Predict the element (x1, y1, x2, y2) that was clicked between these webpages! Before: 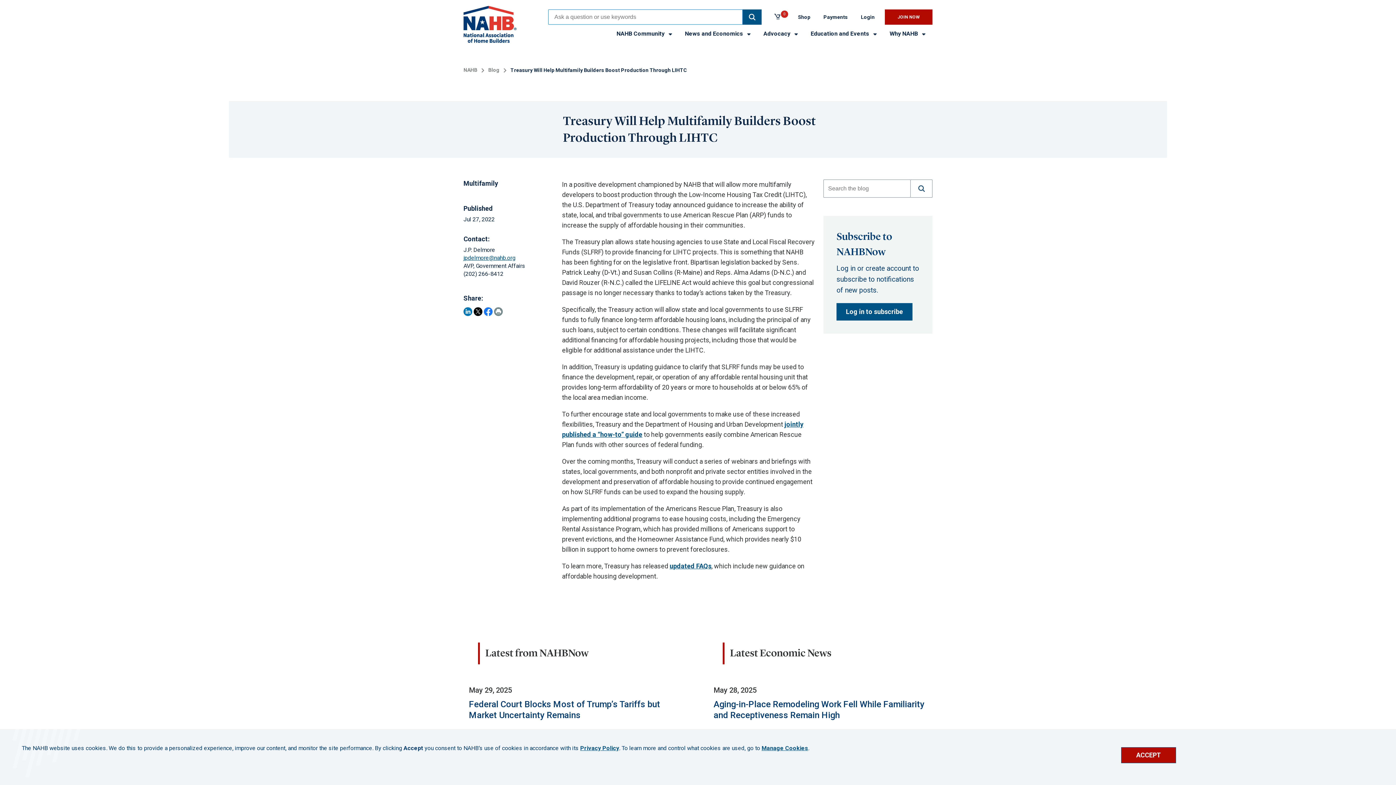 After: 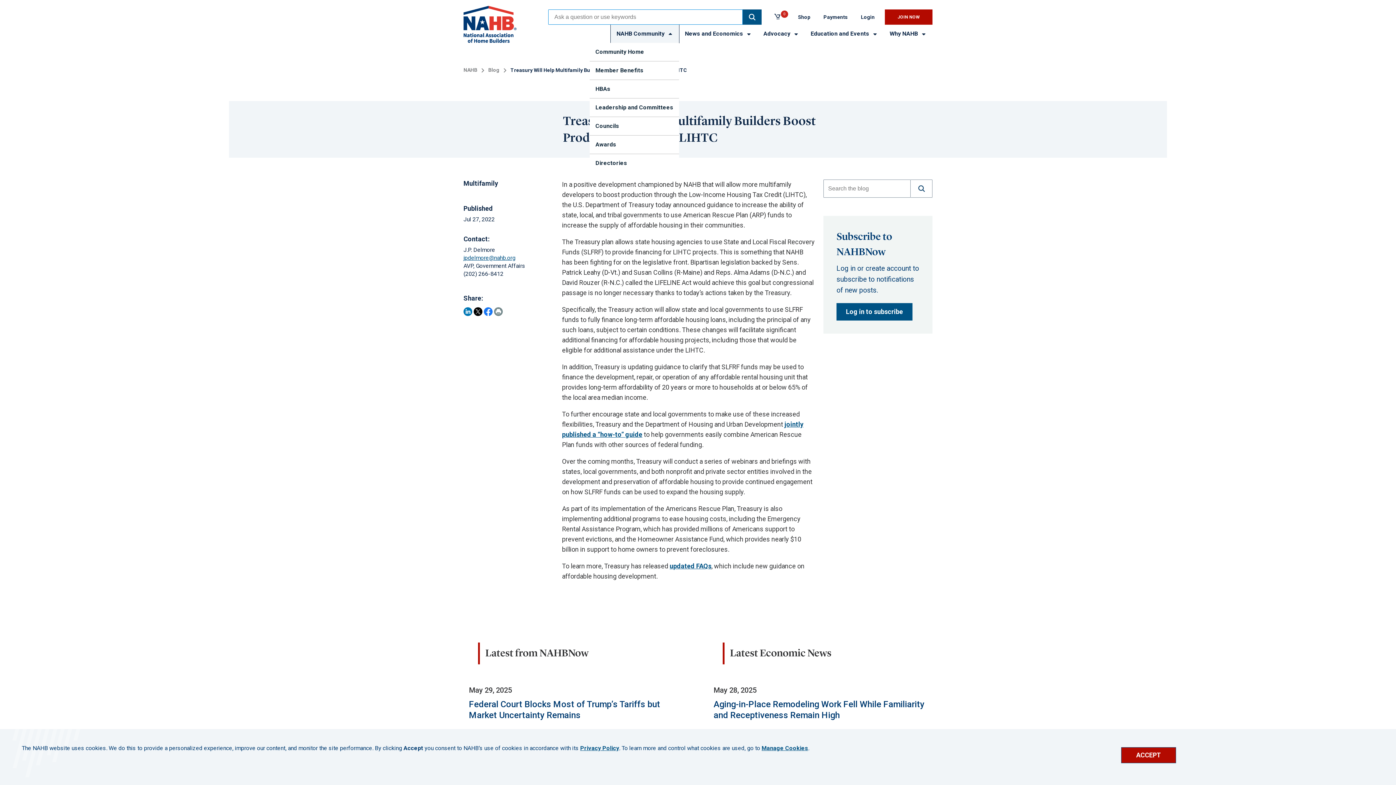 Action: label: NAHB Community  bbox: (610, 24, 679, 42)